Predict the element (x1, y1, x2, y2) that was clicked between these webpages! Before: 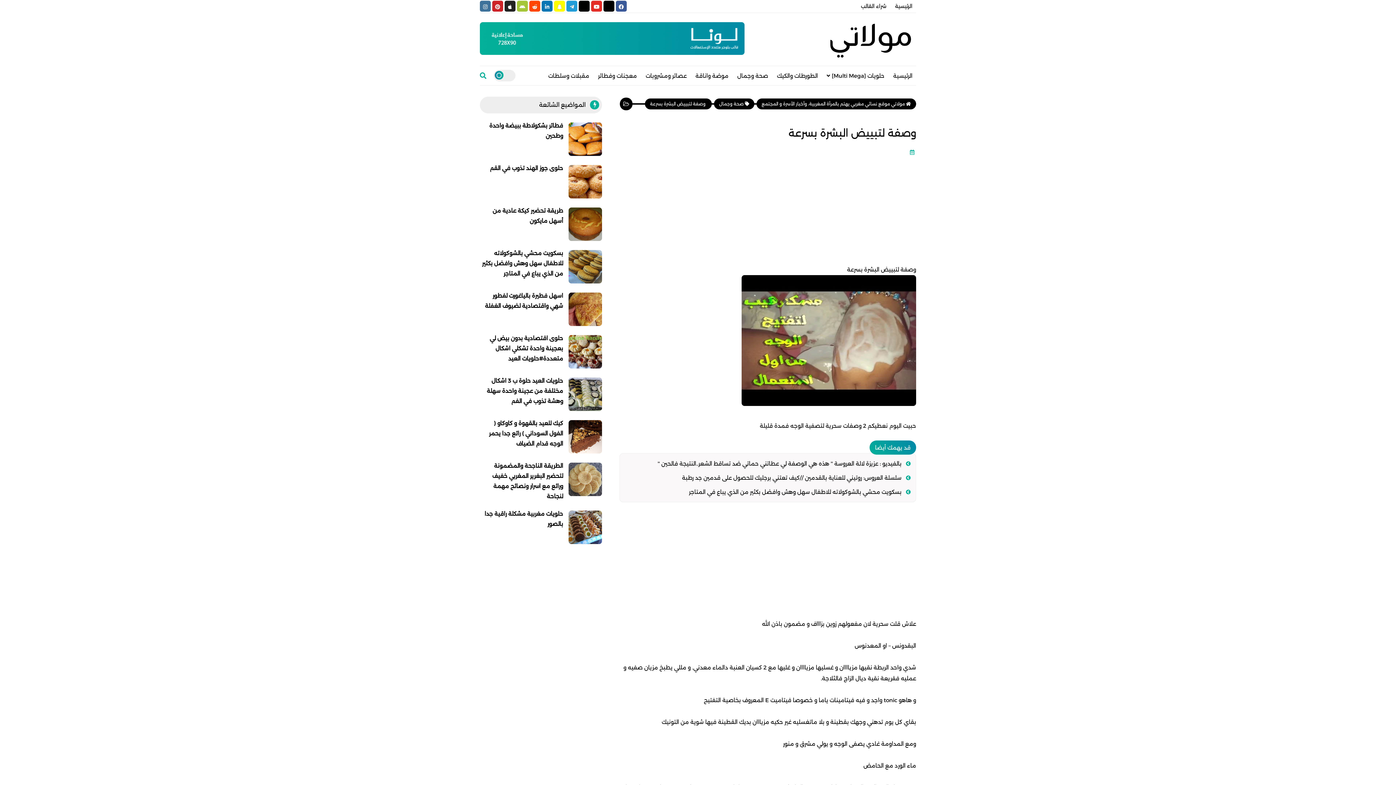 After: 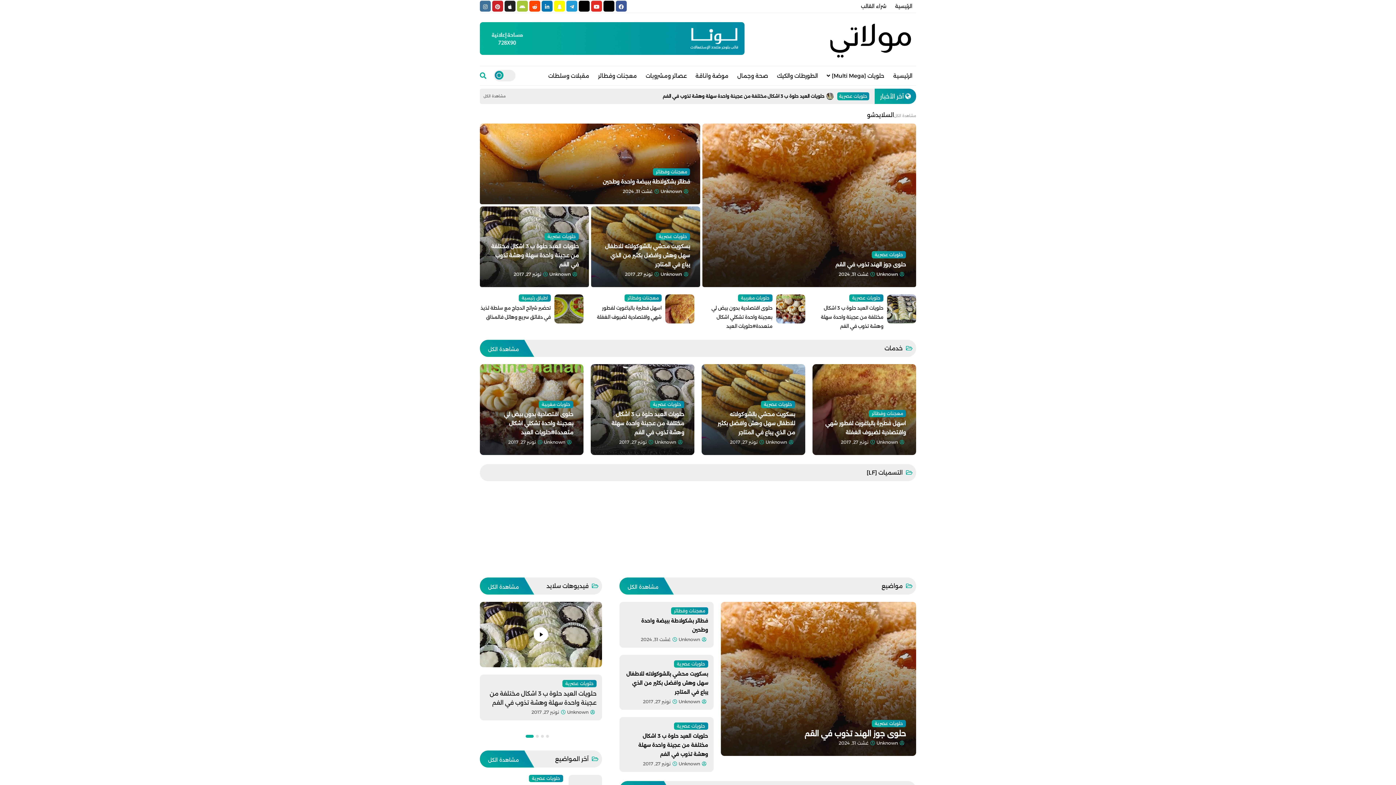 Action: bbox: (825, 55, 916, 62)